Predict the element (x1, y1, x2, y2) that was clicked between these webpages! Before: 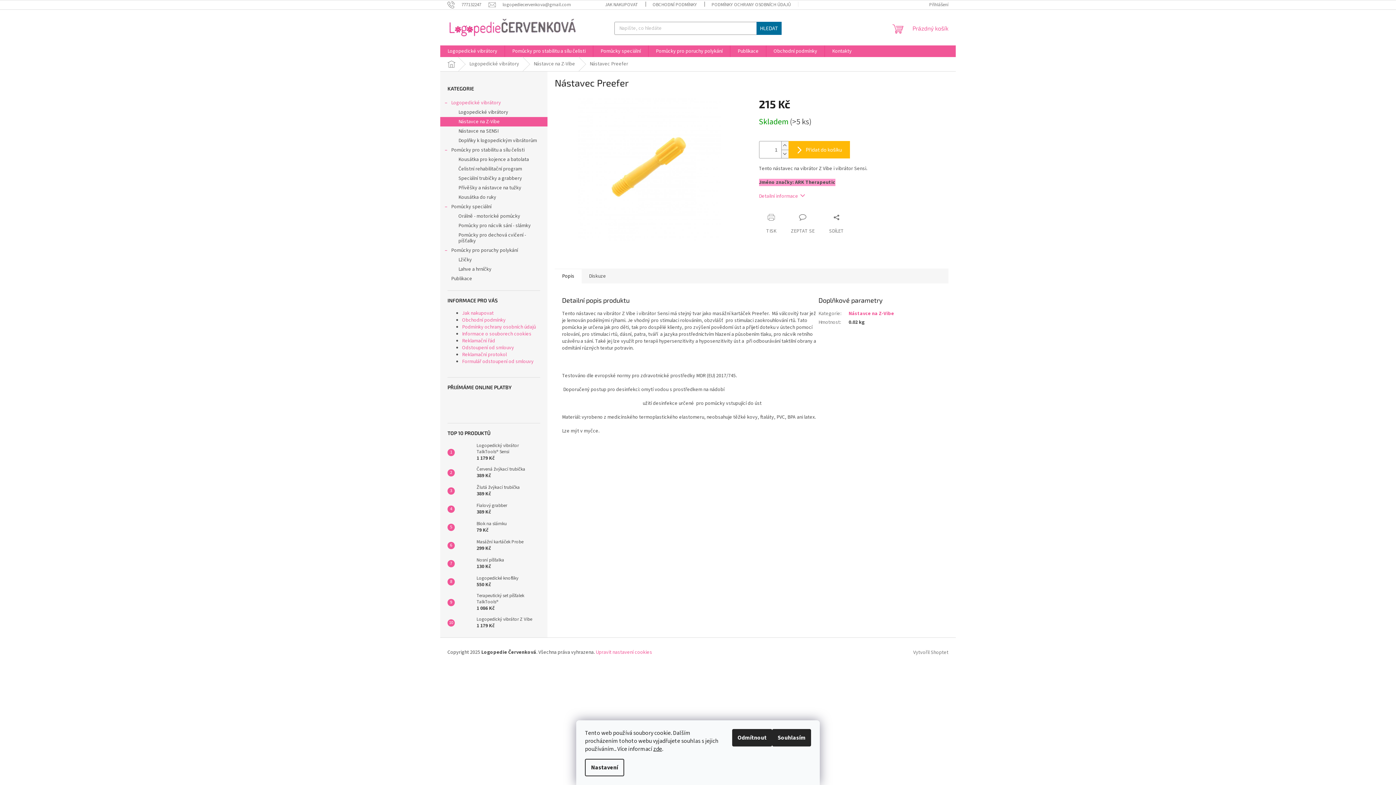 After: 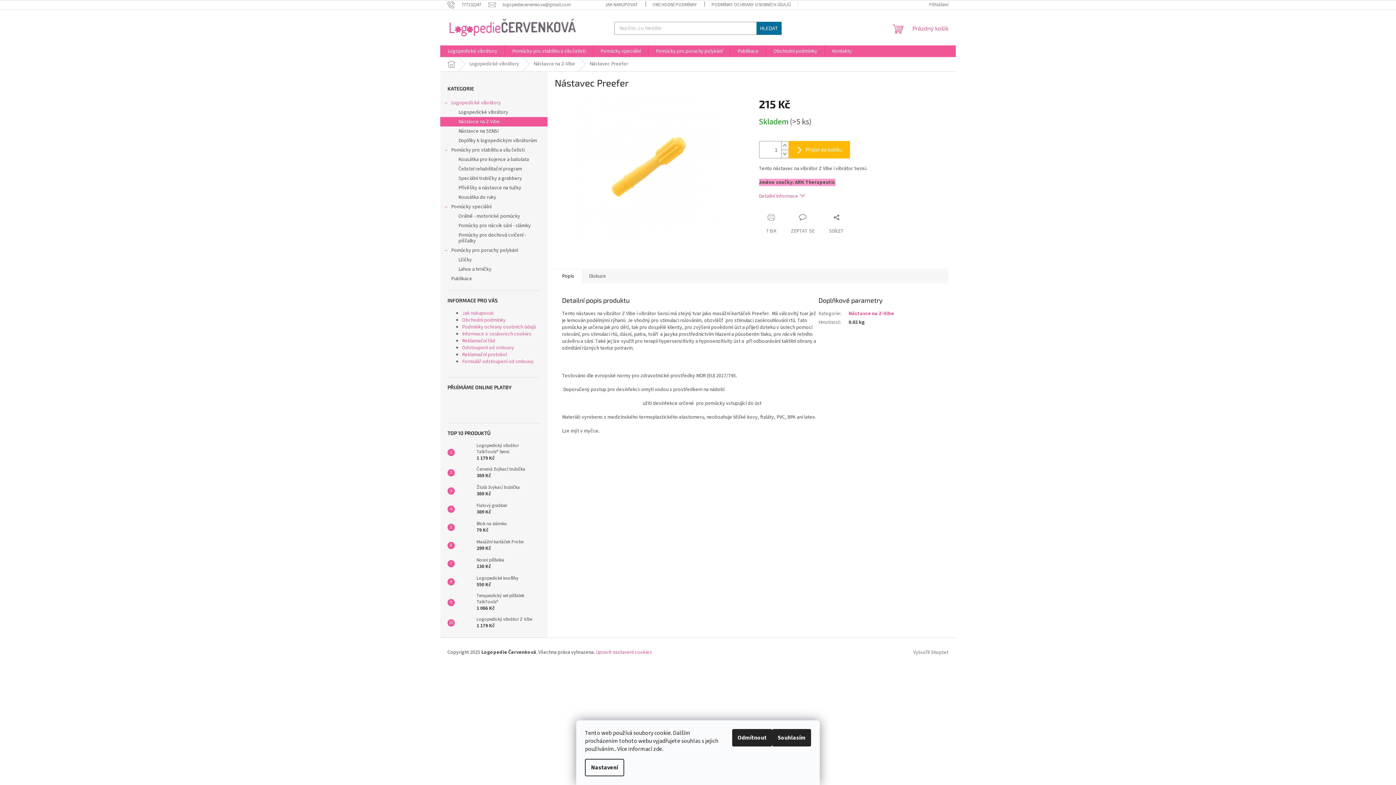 Action: label: zde bbox: (653, 745, 662, 753)